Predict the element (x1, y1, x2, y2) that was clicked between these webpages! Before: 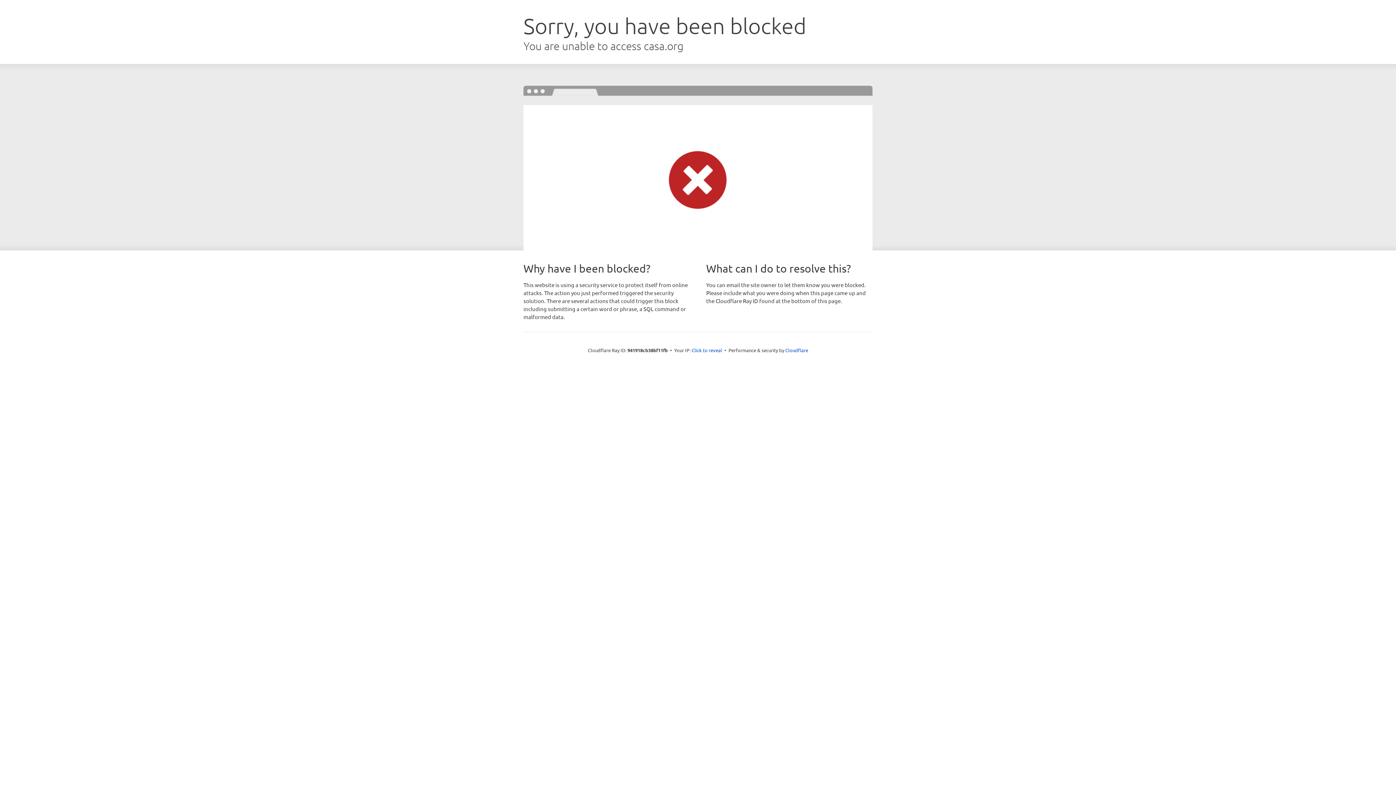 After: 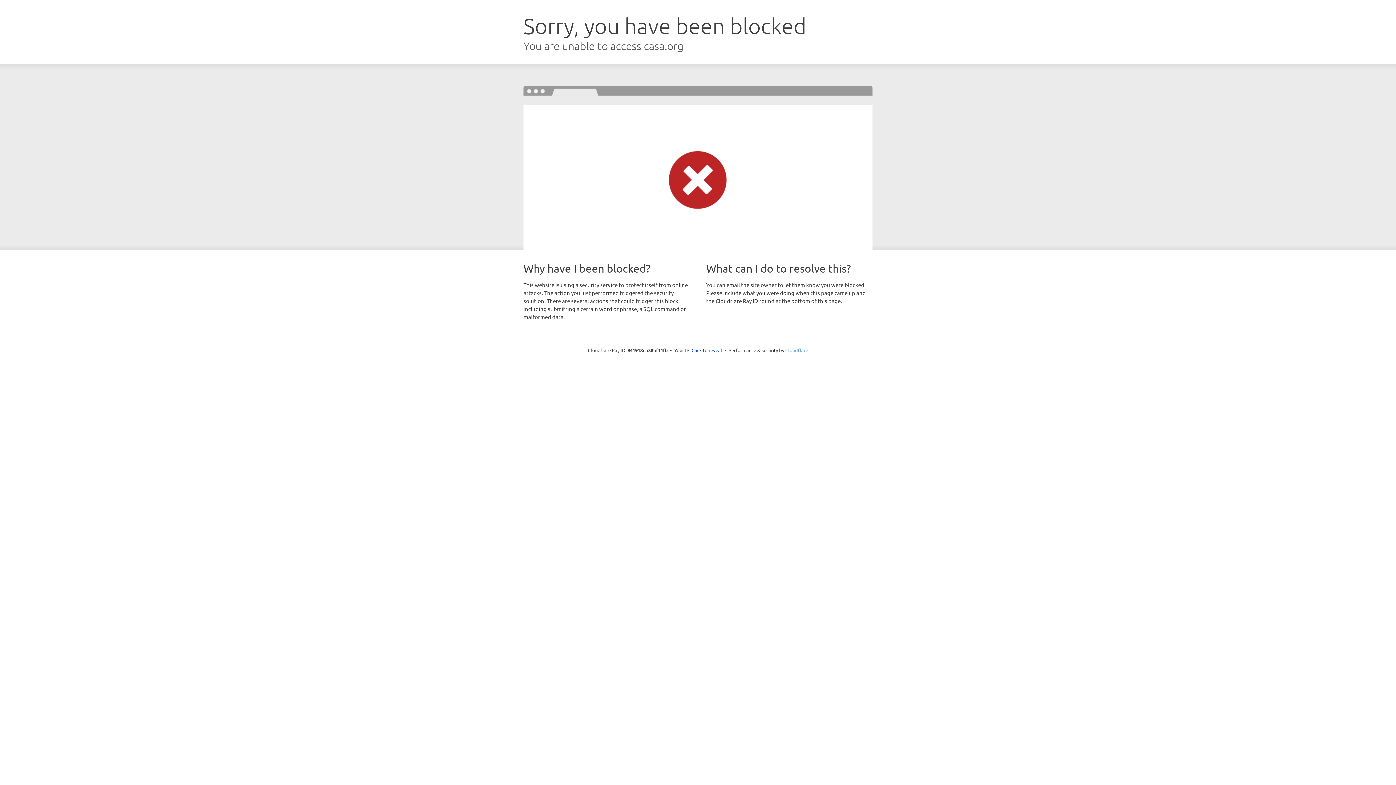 Action: label: Cloudflare bbox: (785, 347, 808, 353)